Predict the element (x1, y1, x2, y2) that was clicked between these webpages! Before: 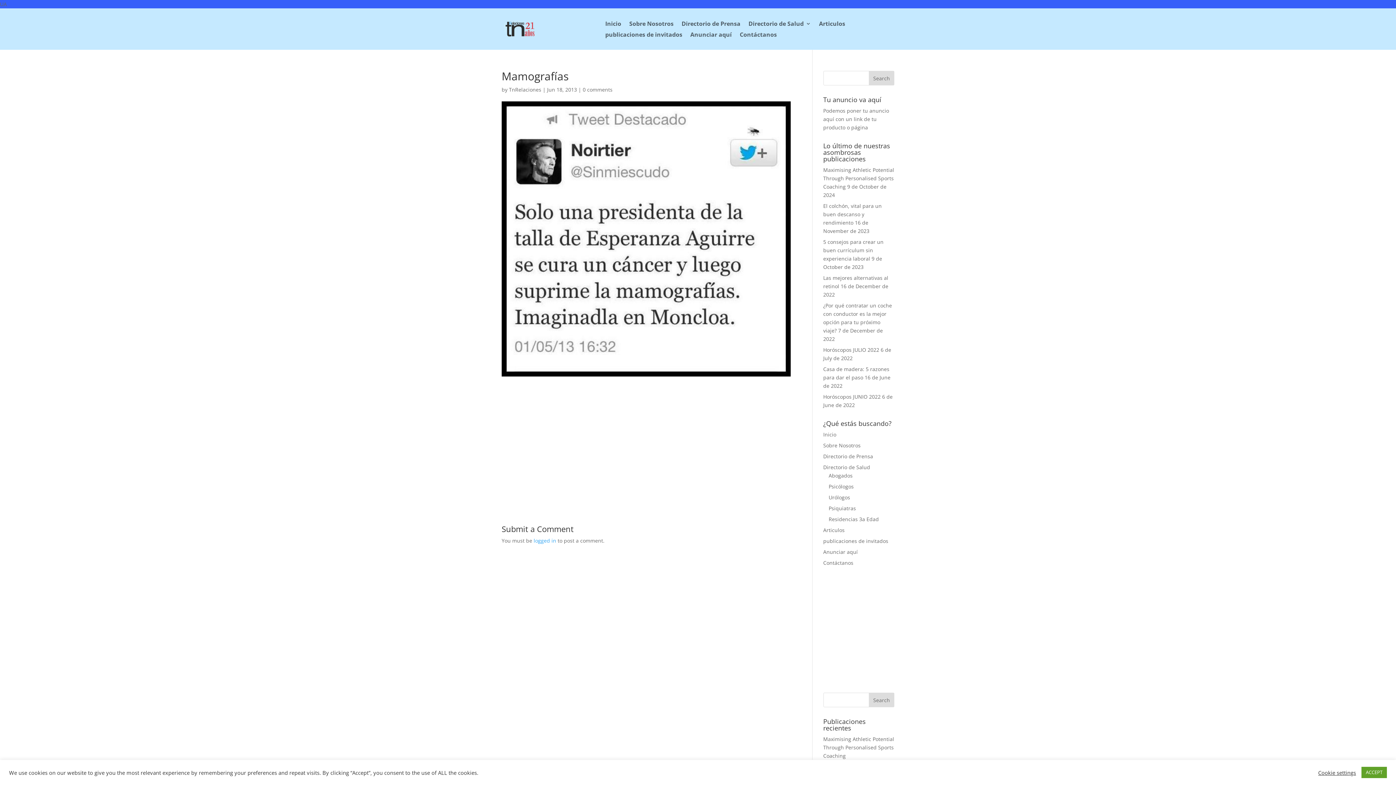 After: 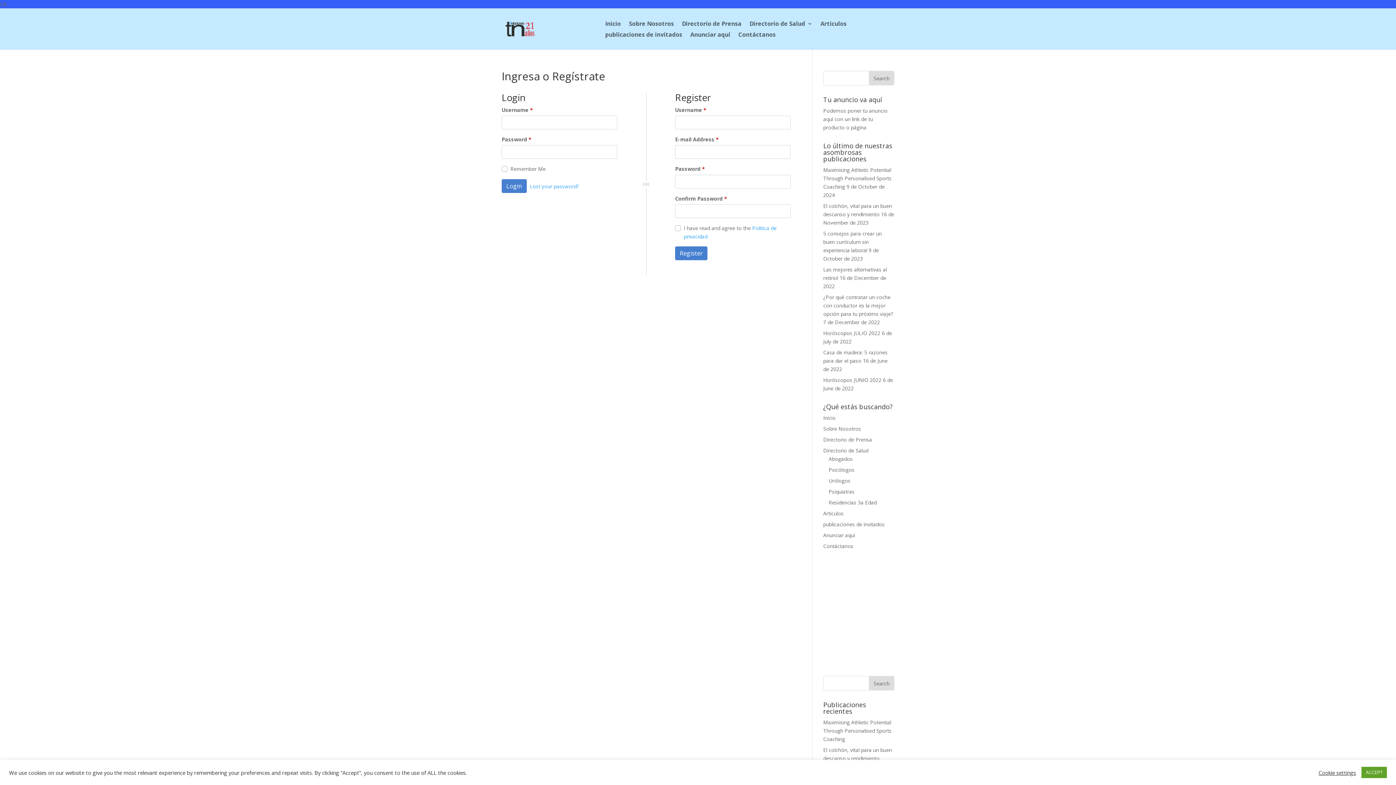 Action: bbox: (533, 537, 556, 544) label: logged in